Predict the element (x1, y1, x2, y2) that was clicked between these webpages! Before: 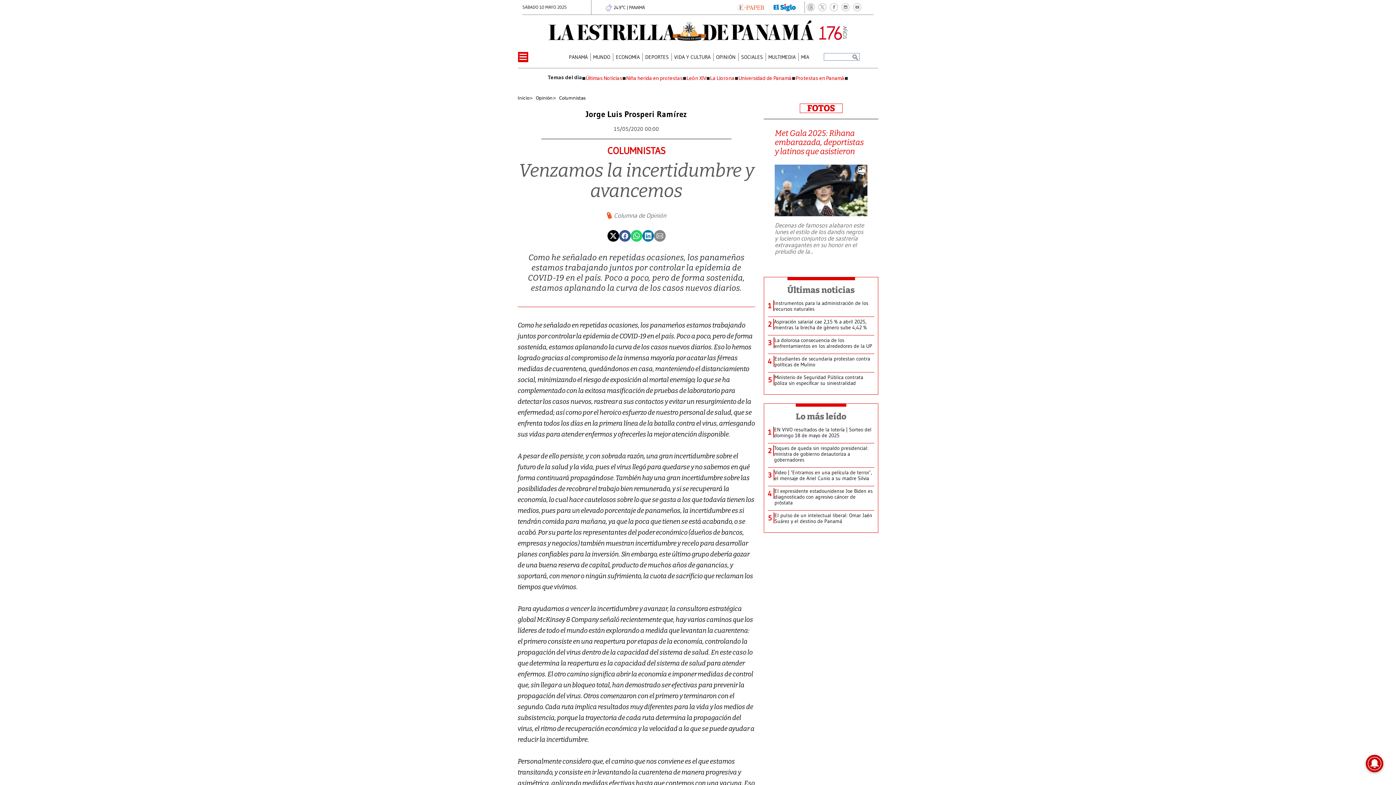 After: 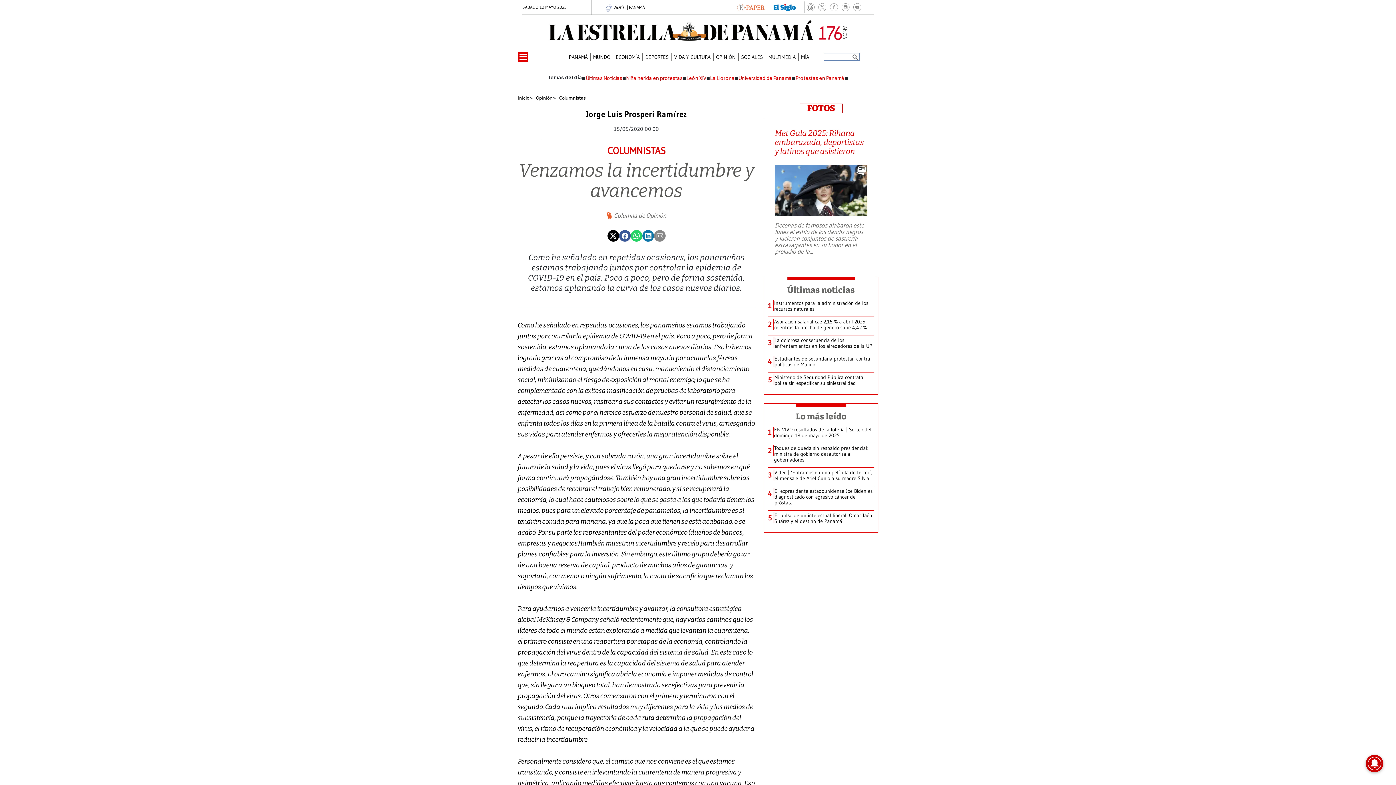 Action: bbox: (607, 231, 619, 238)